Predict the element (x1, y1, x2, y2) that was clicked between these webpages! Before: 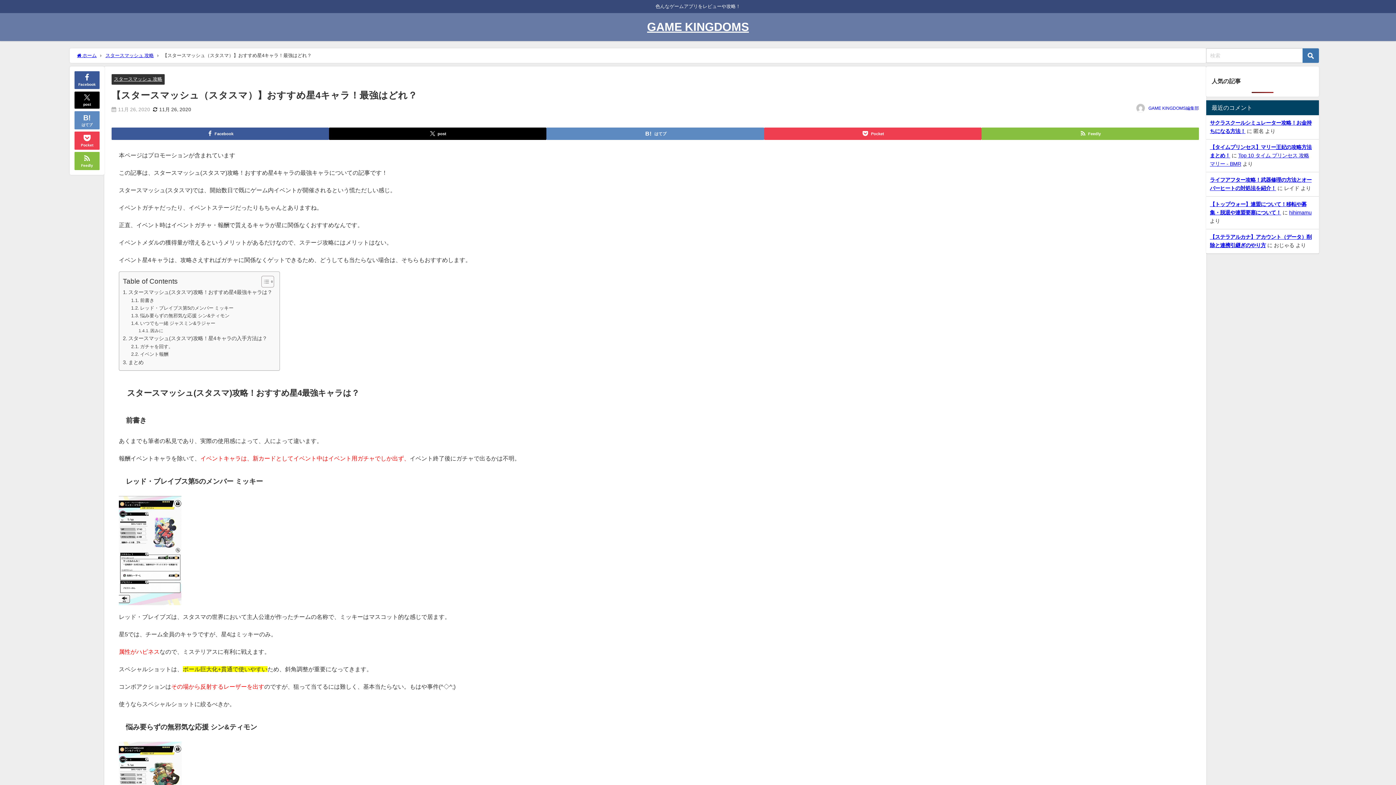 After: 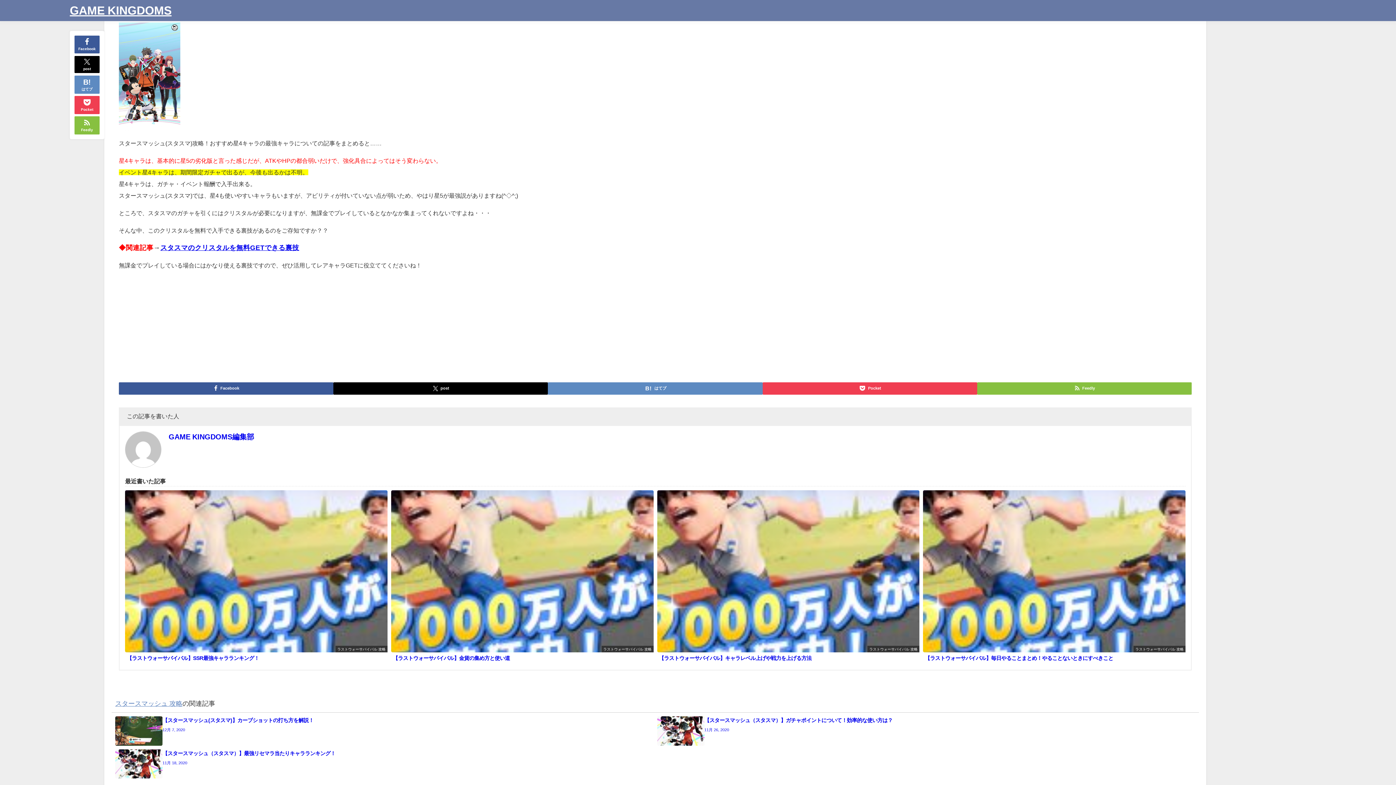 Action: label: まとめ bbox: (122, 358, 143, 366)